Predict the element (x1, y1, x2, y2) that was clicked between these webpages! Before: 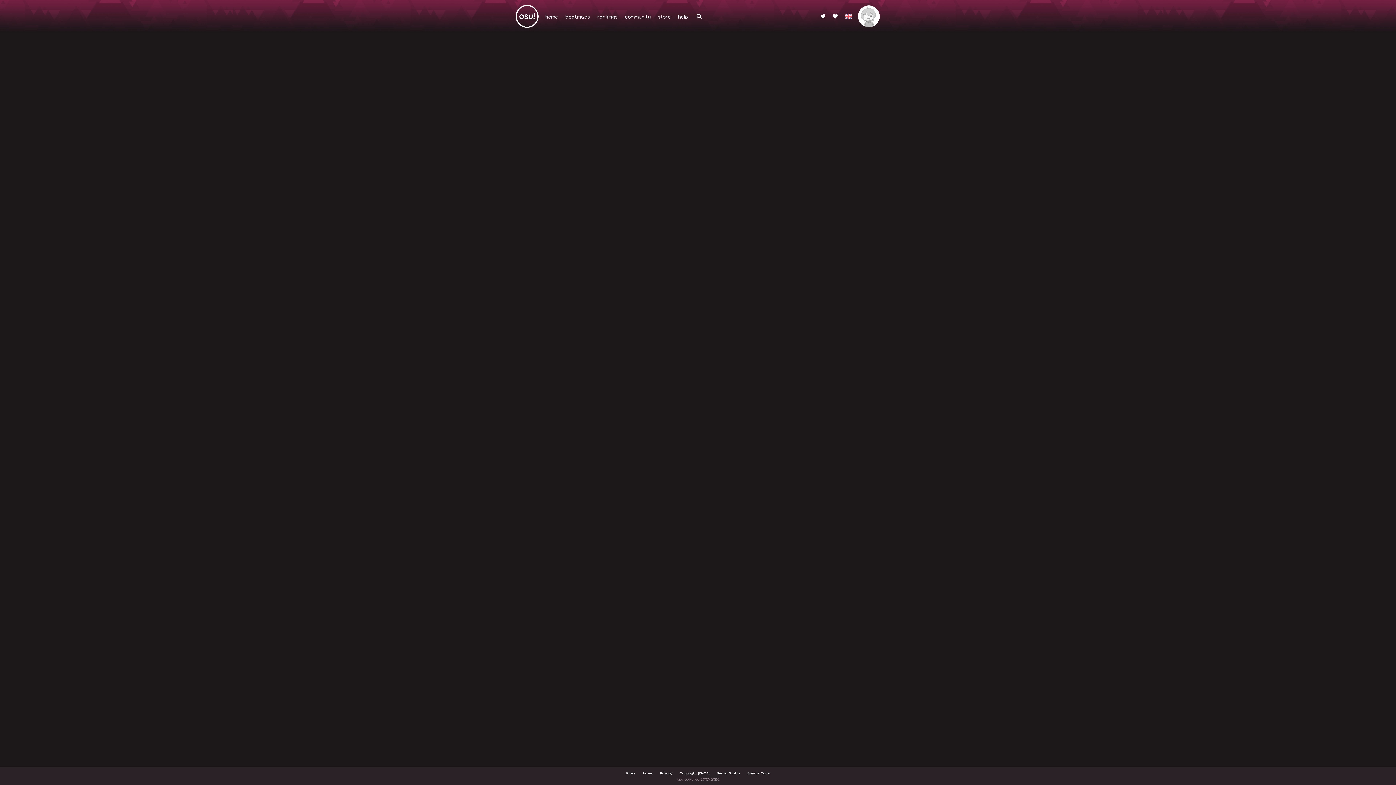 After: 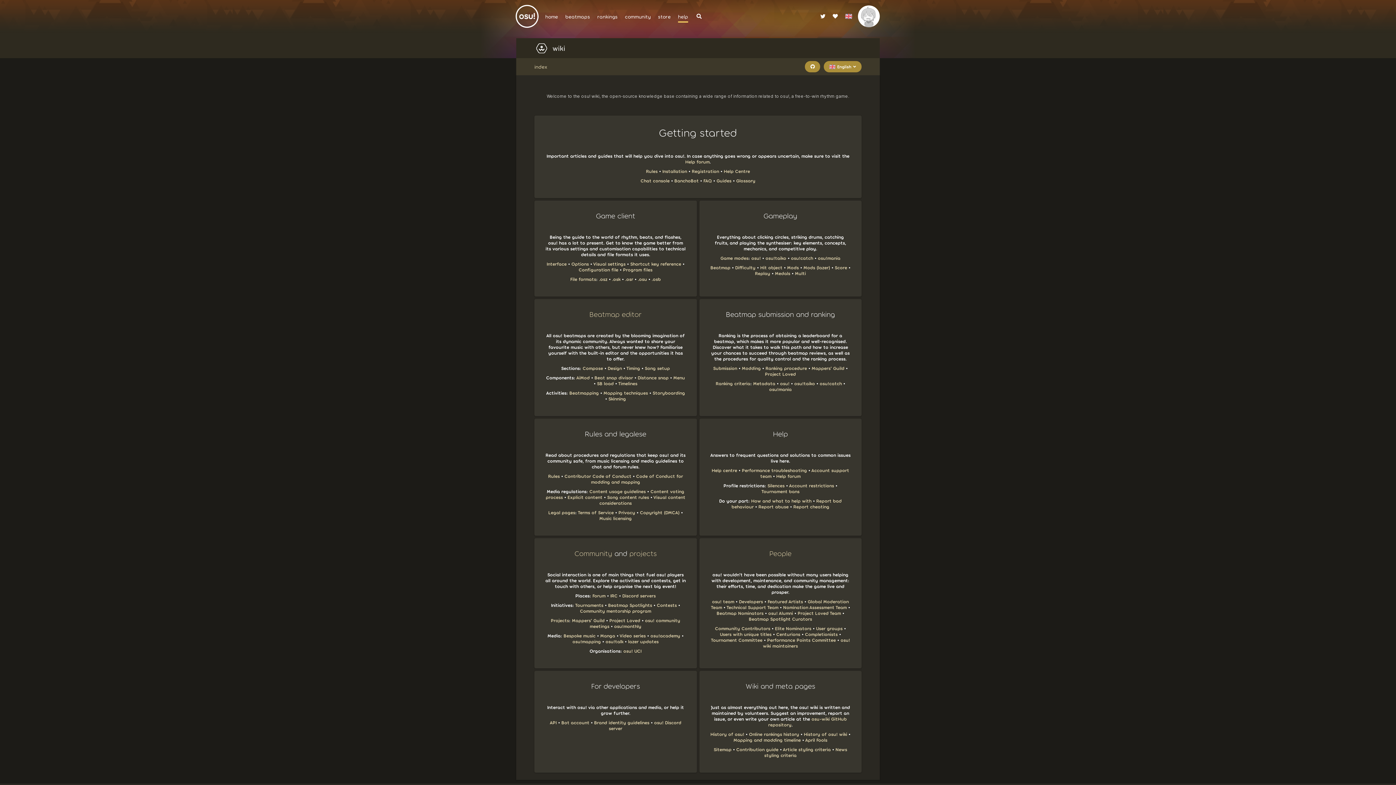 Action: label: help bbox: (674, 0, 692, 32)